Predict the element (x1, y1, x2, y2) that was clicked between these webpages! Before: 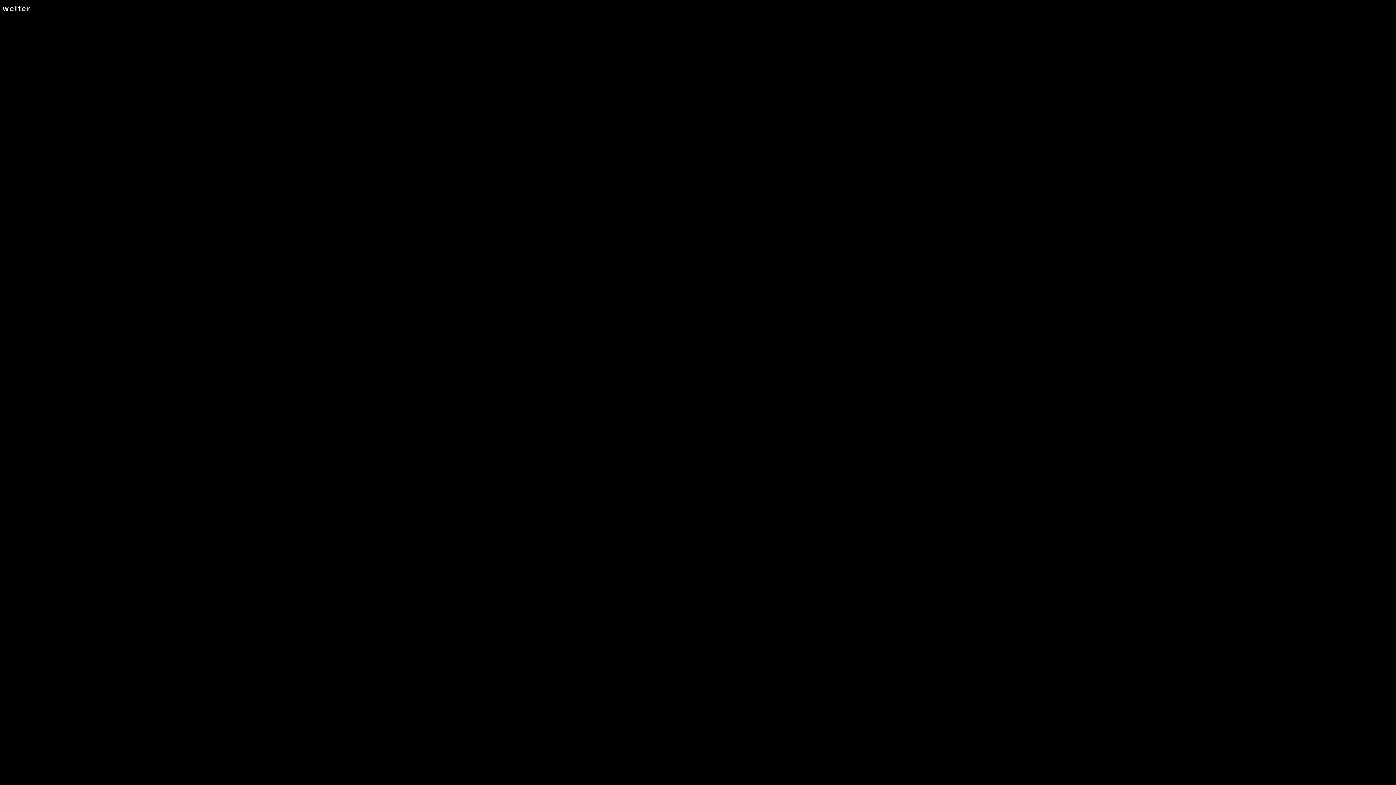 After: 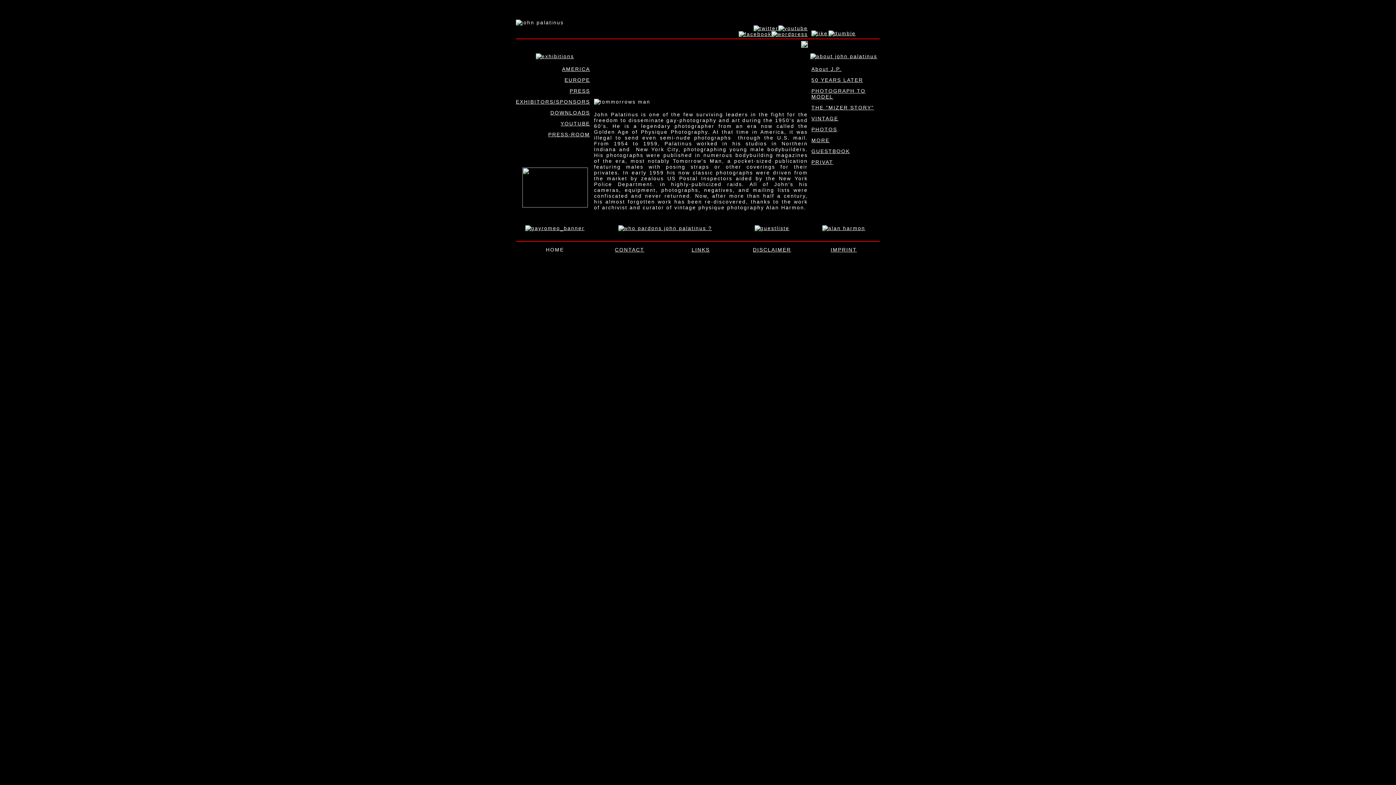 Action: label: weiter bbox: (2, 4, 30, 12)